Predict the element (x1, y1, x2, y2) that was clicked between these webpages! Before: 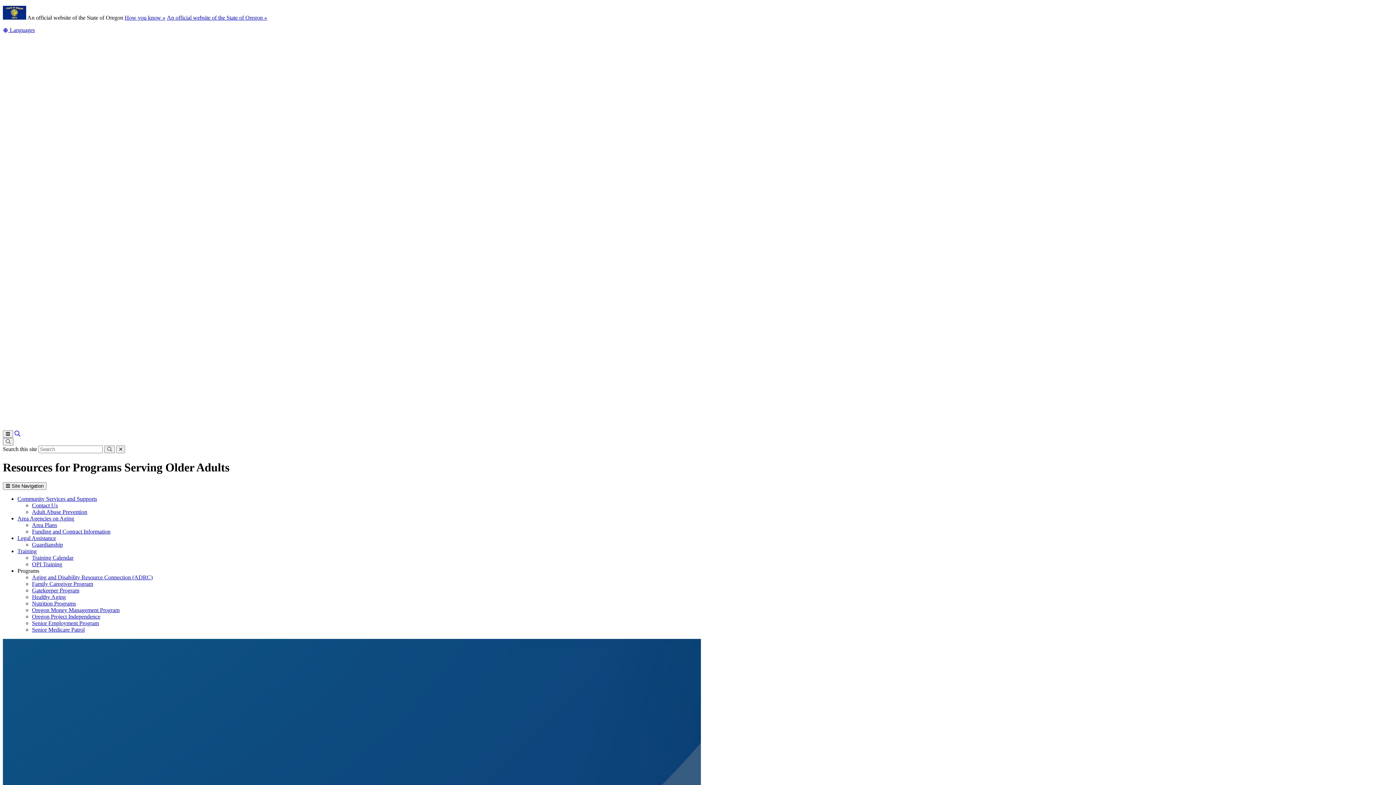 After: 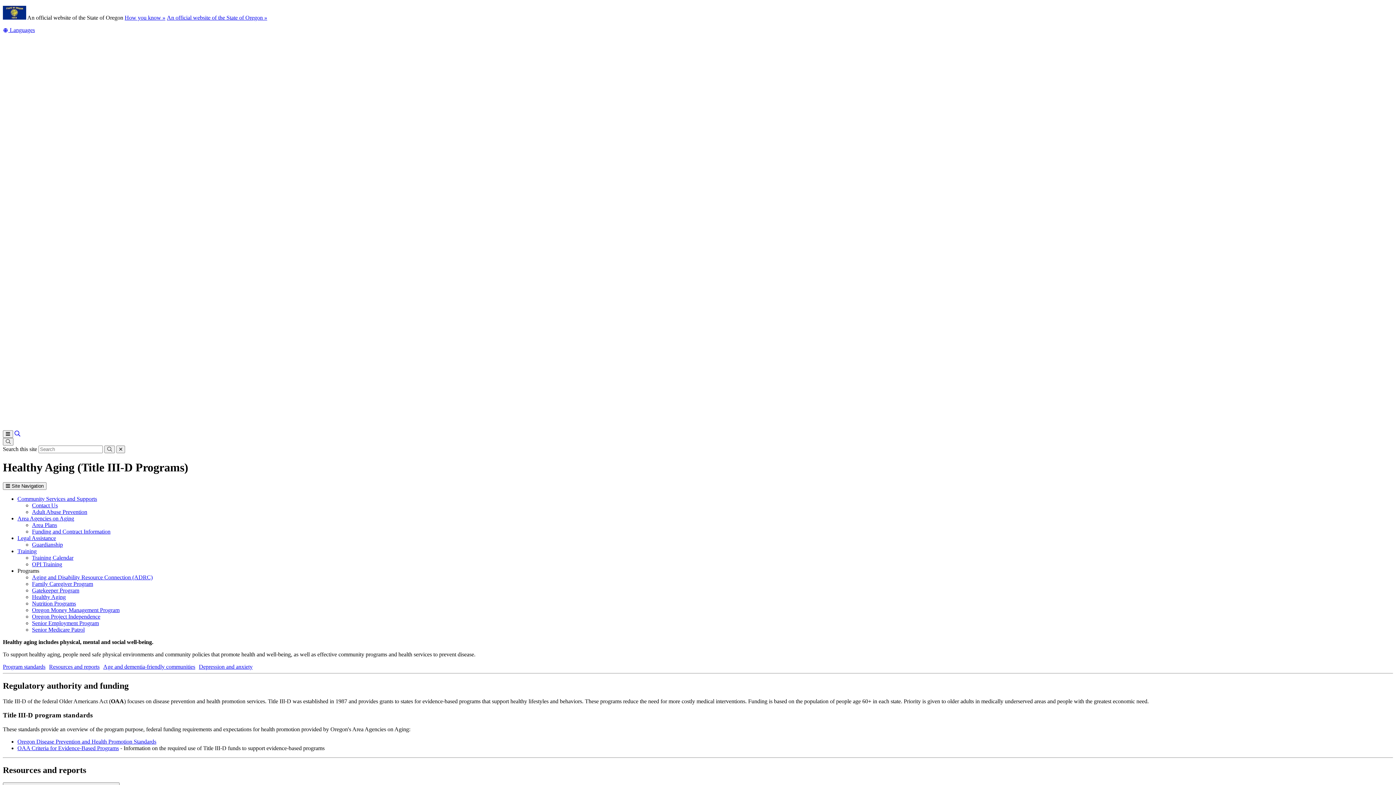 Action: label: Healthy Aging bbox: (32, 594, 65, 600)